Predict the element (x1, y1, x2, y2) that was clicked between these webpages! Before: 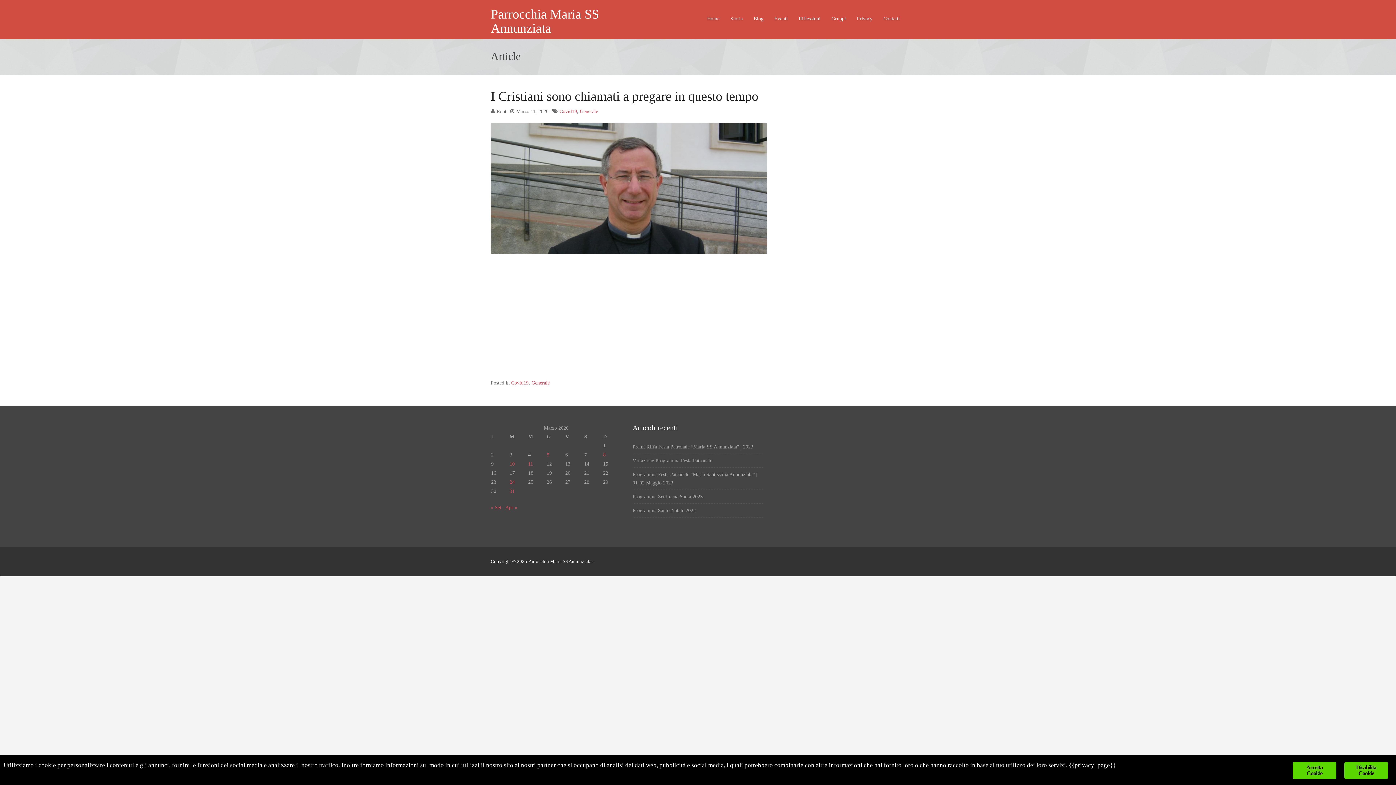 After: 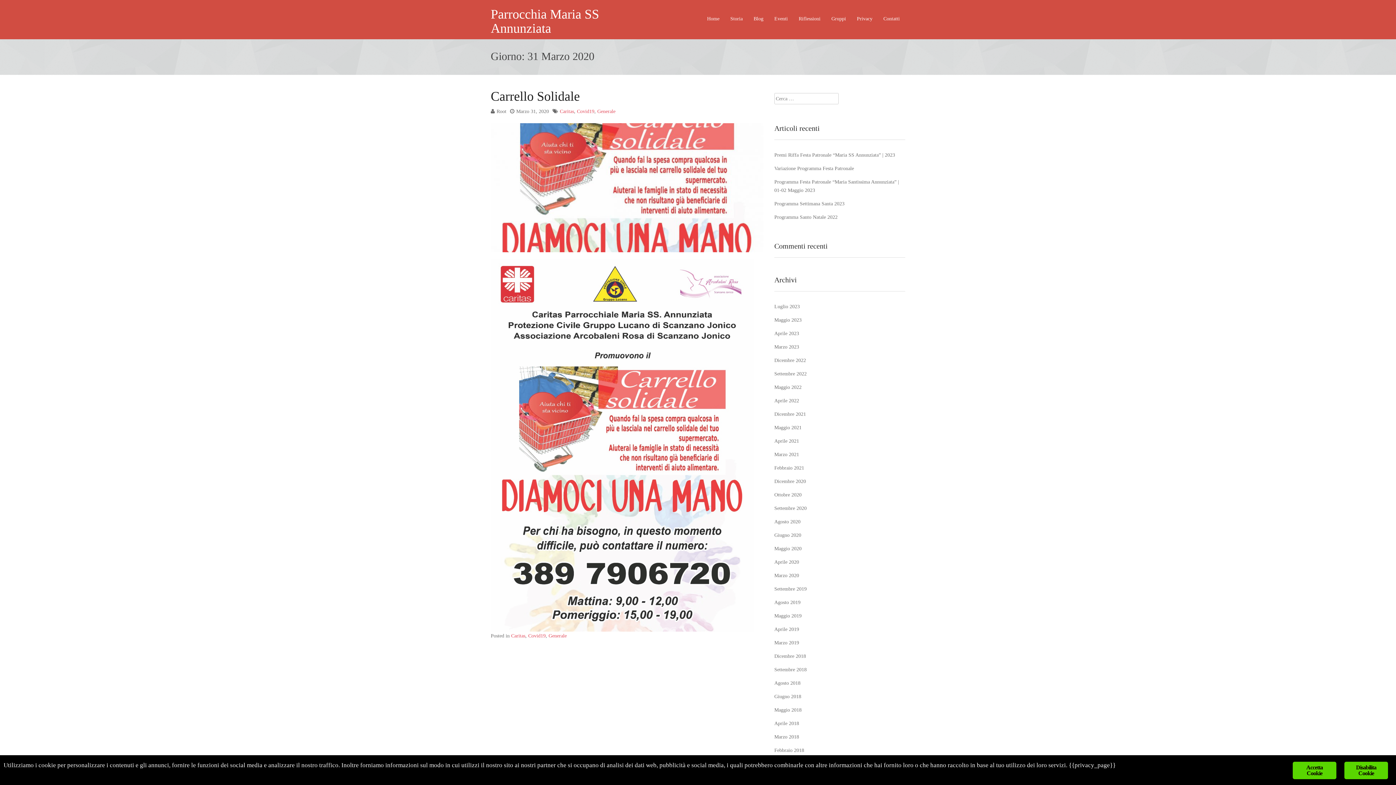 Action: bbox: (509, 488, 514, 494) label: Articoli pubblicati in 31 March 2020